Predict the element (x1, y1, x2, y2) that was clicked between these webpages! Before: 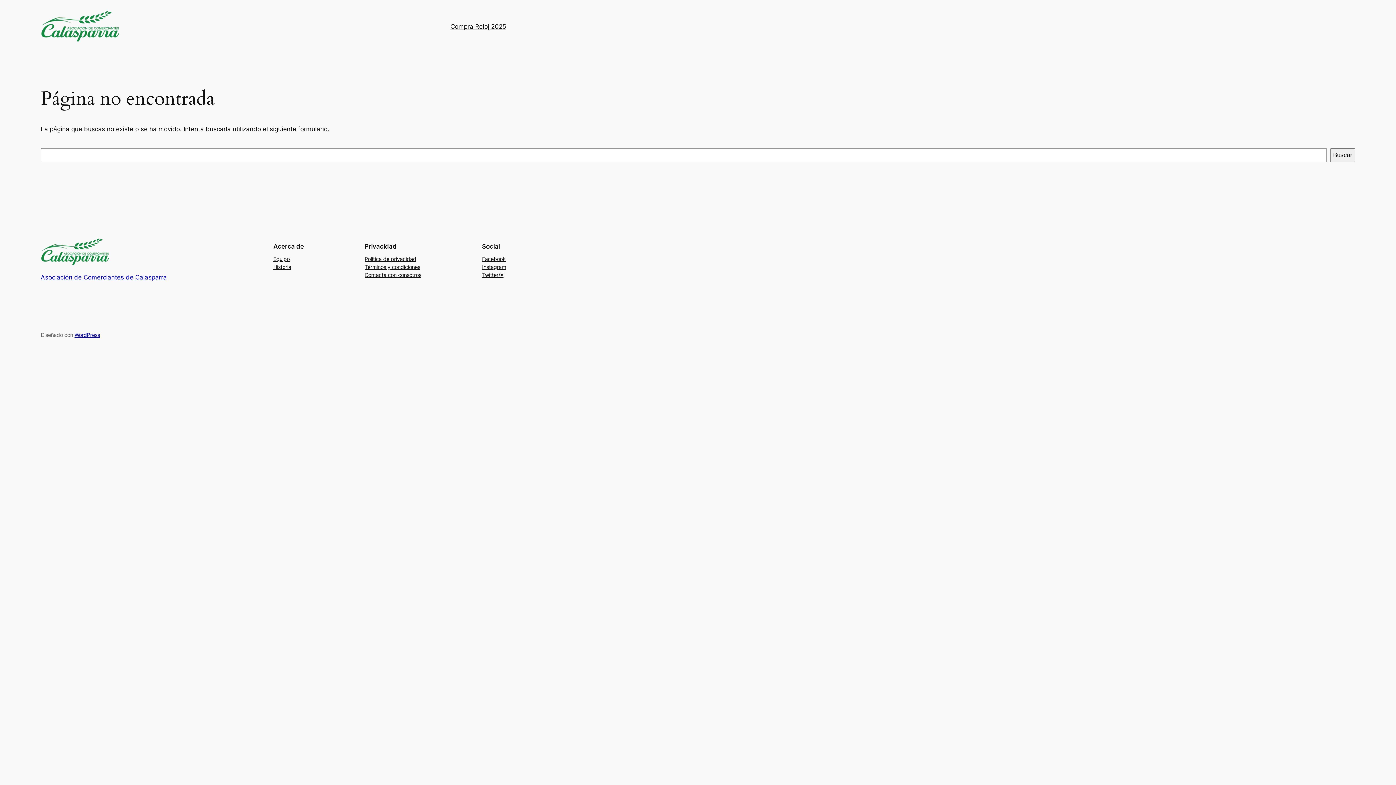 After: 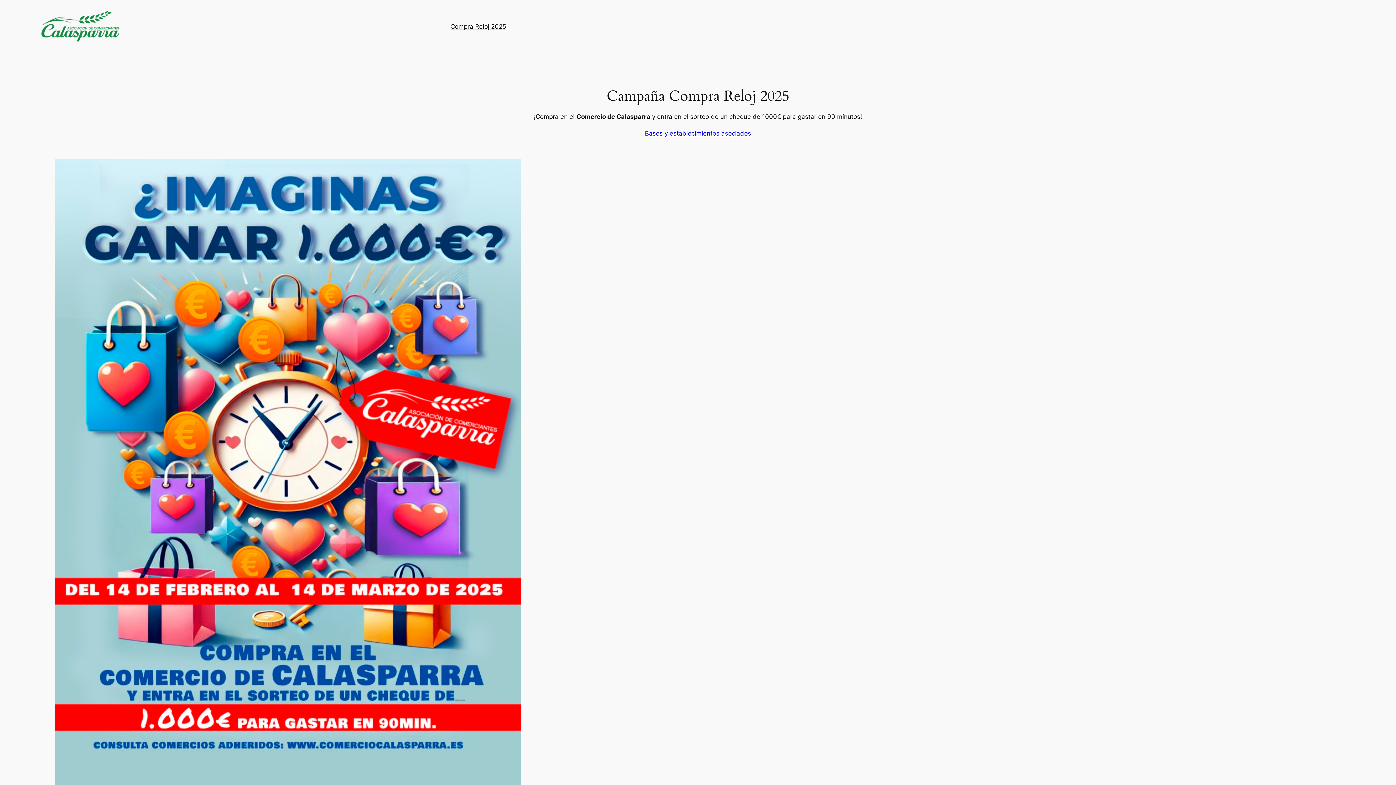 Action: bbox: (40, 273, 166, 281) label: Asociación de Comerciantes de Calasparra